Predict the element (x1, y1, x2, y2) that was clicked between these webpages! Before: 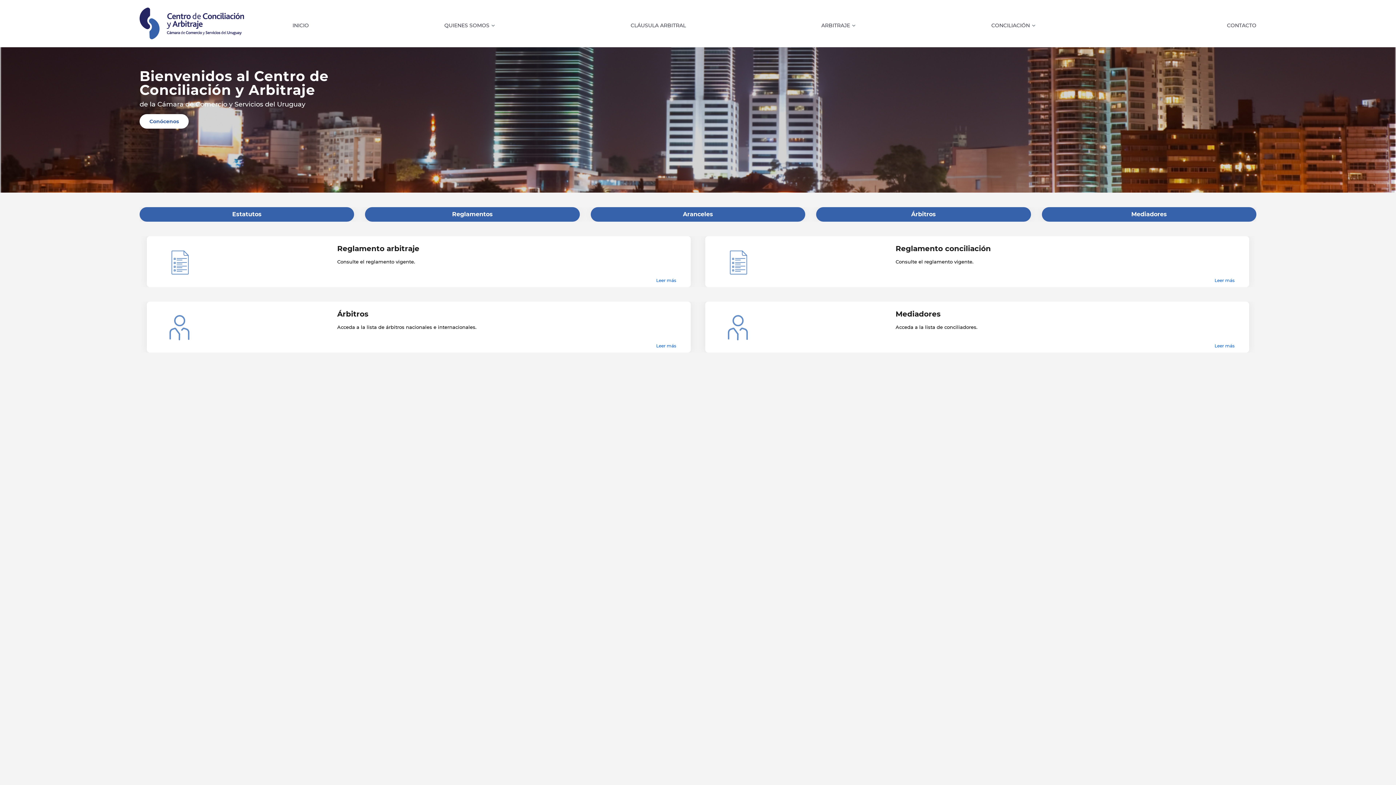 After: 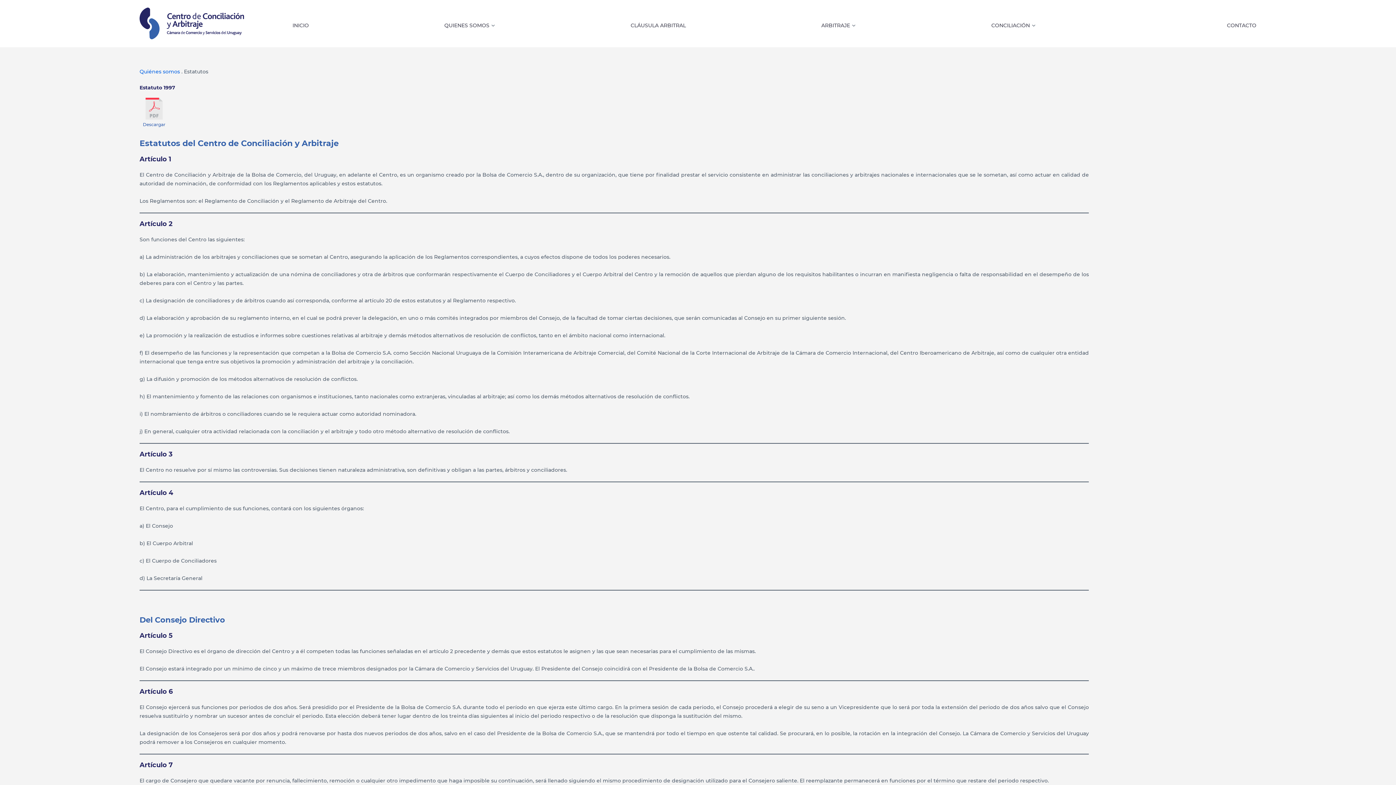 Action: label: Estatutos bbox: (139, 207, 354, 221)